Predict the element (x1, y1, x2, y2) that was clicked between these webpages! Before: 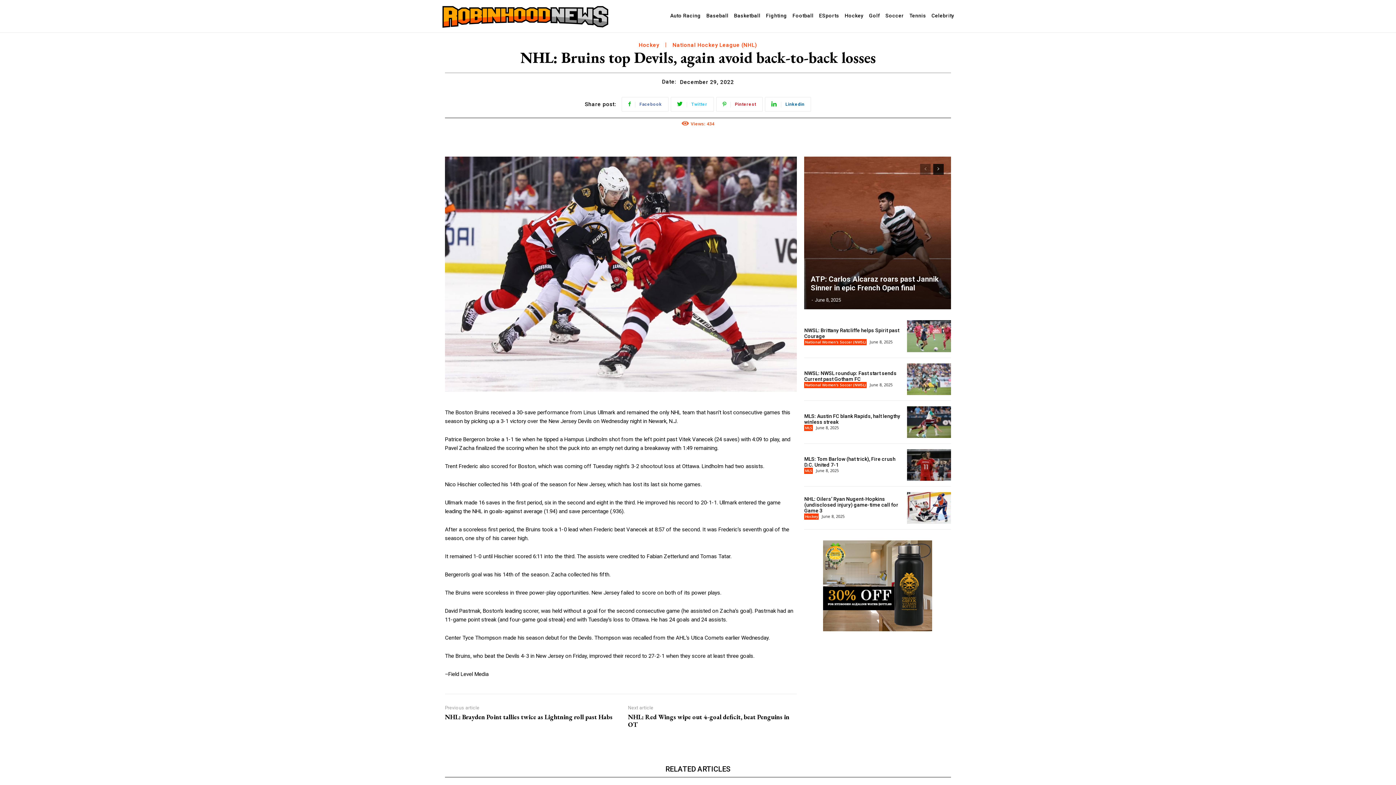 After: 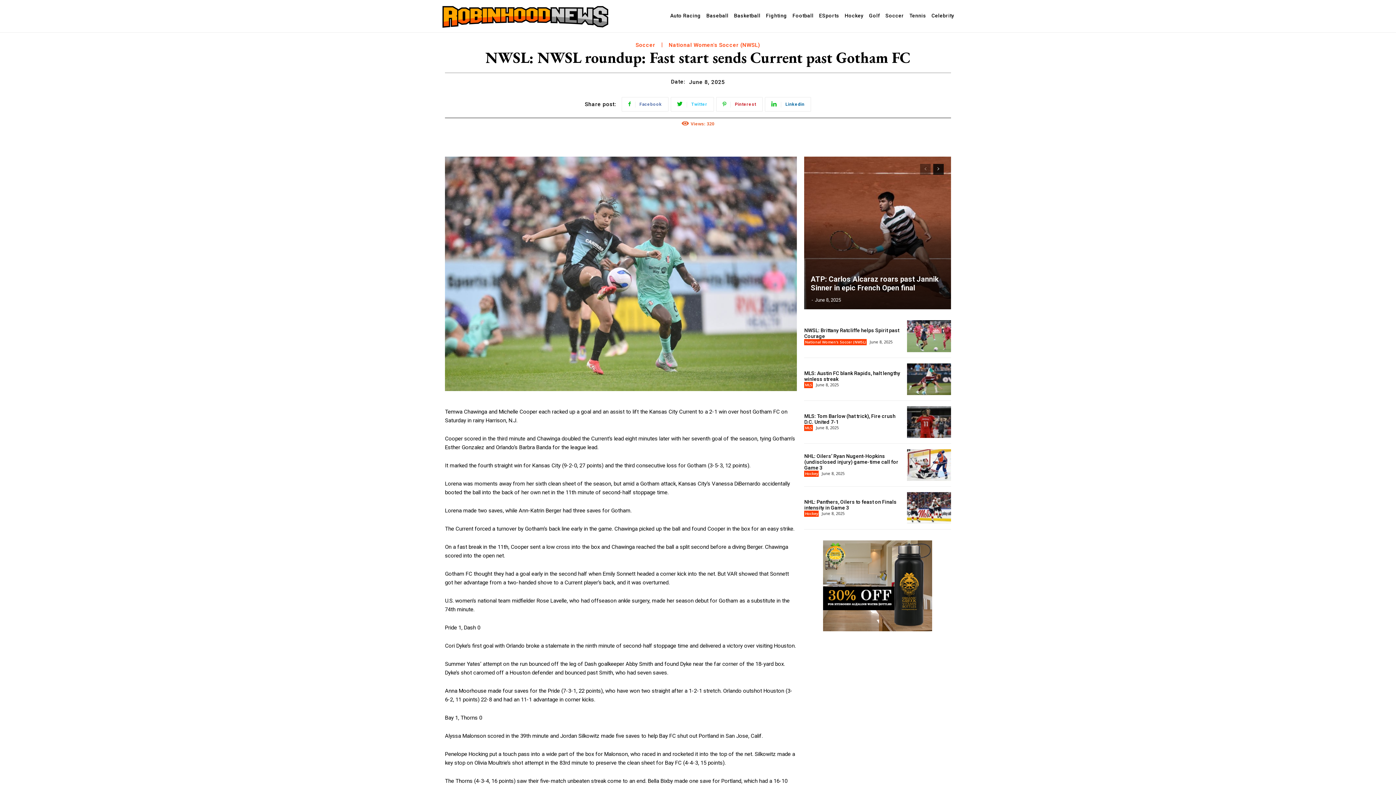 Action: bbox: (907, 363, 951, 395)